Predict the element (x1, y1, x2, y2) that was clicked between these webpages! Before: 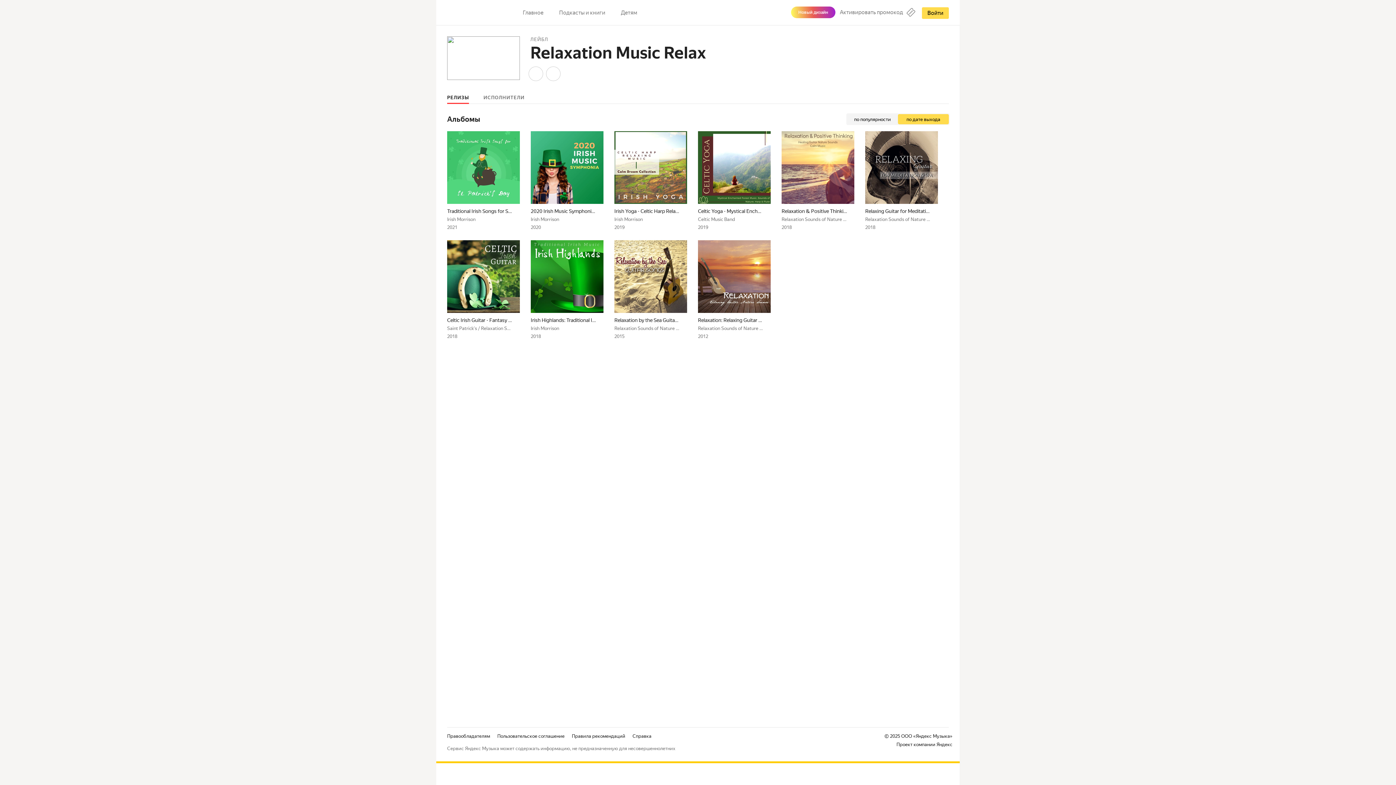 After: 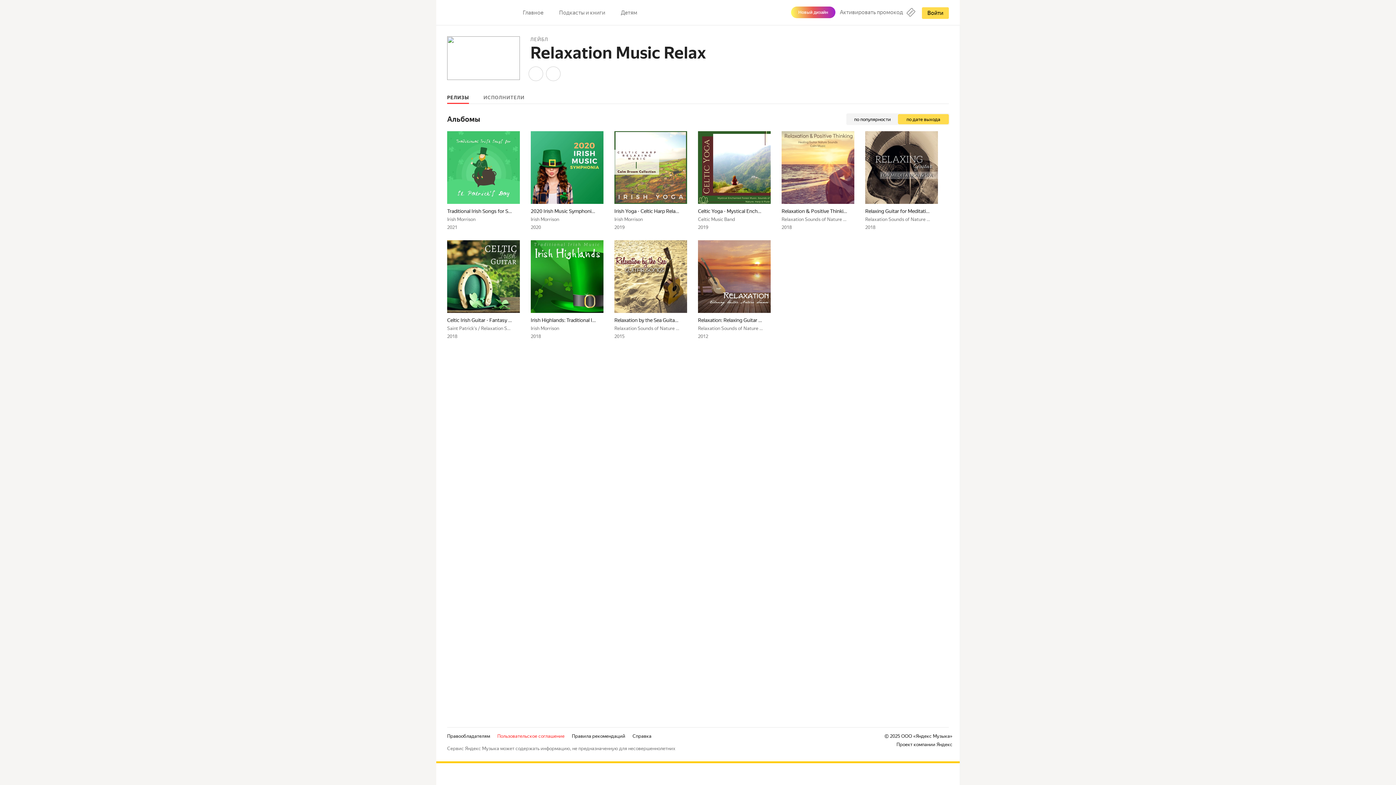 Action: label: Пользовательское соглашение bbox: (497, 733, 564, 739)